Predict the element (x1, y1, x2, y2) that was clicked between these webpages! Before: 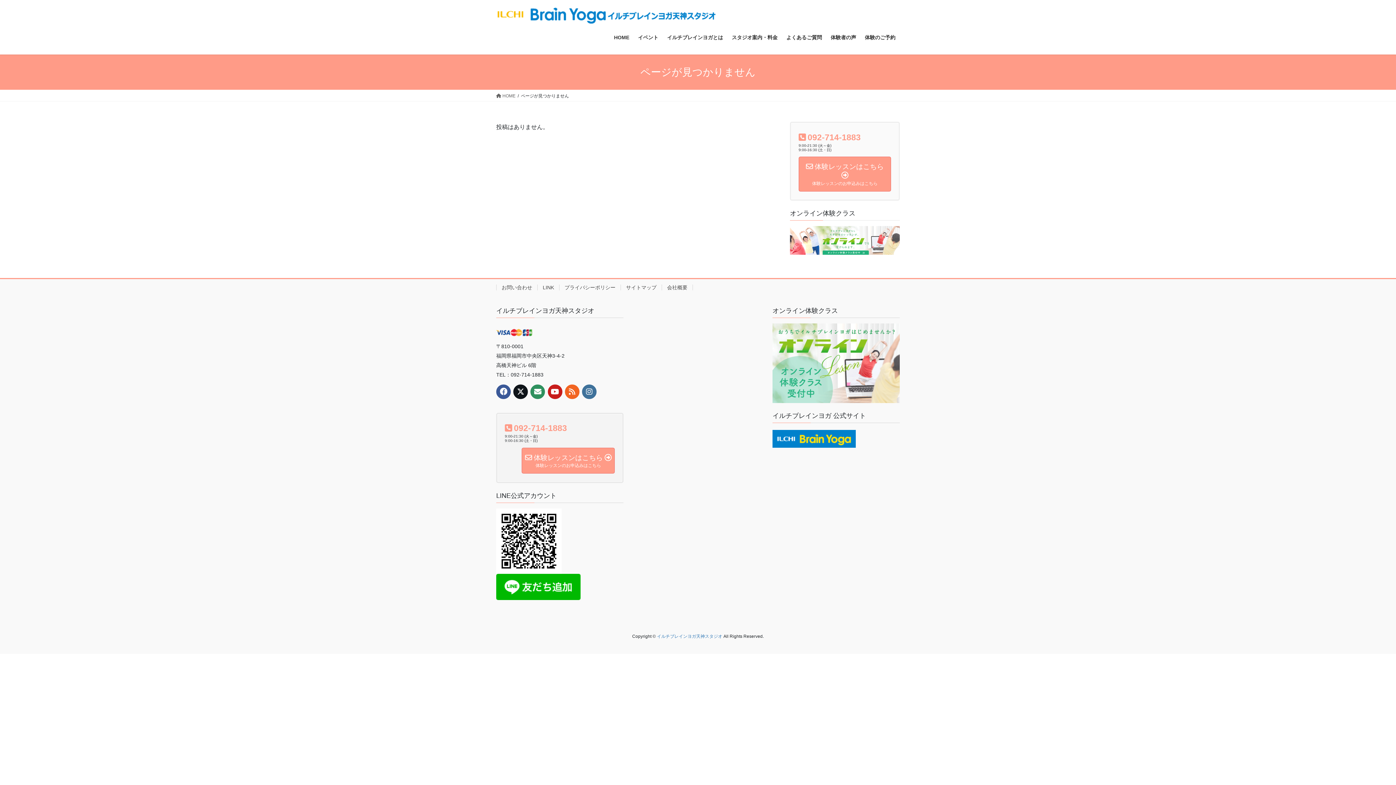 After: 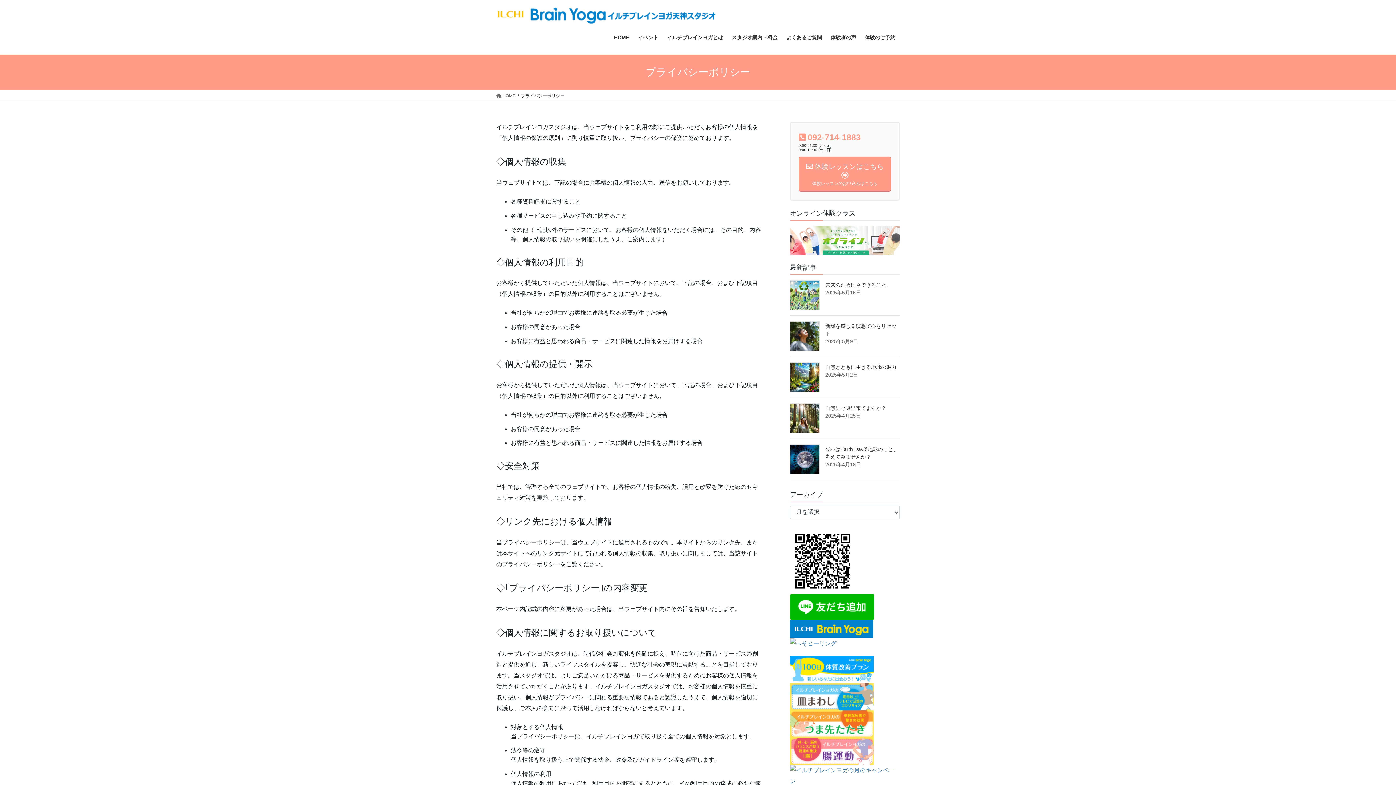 Action: label: プライバシーポリシー bbox: (559, 284, 620, 290)